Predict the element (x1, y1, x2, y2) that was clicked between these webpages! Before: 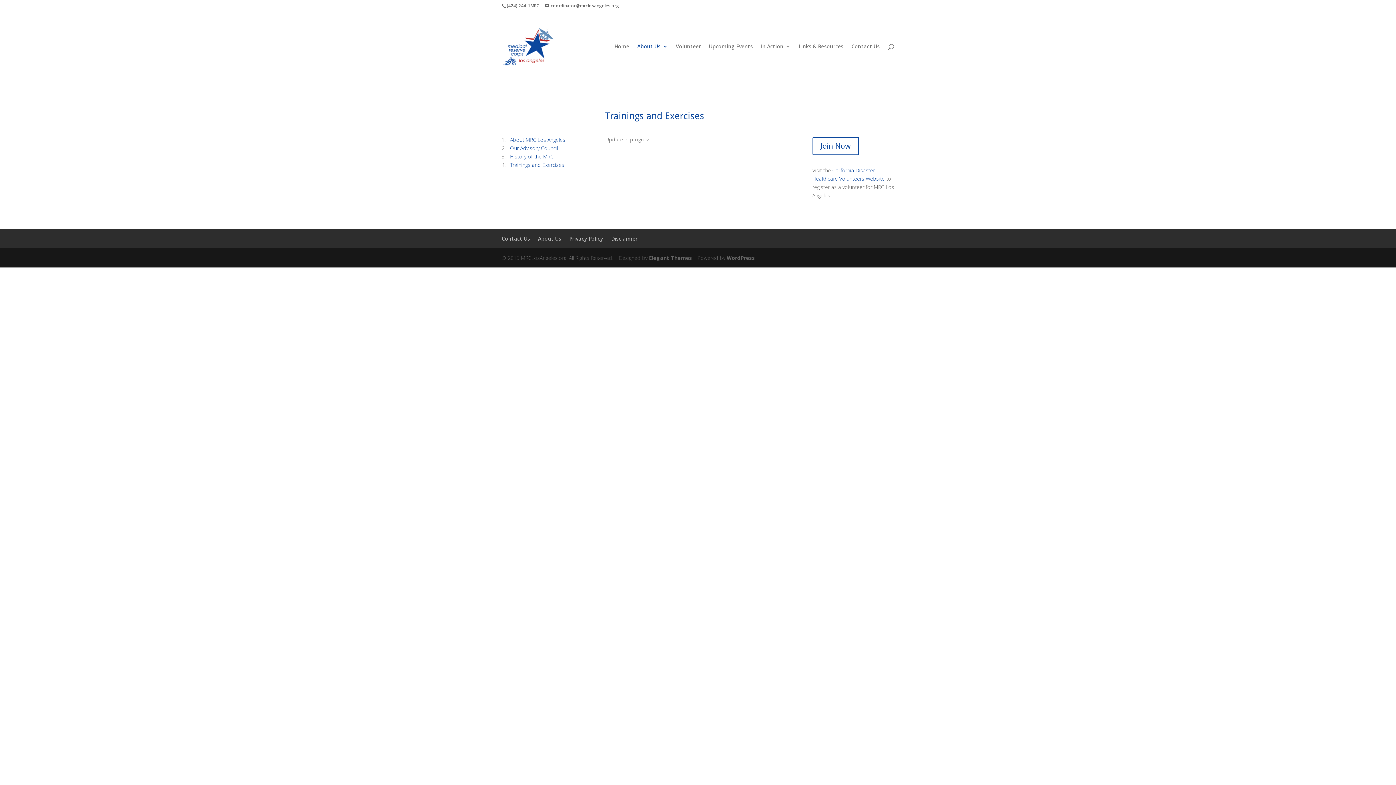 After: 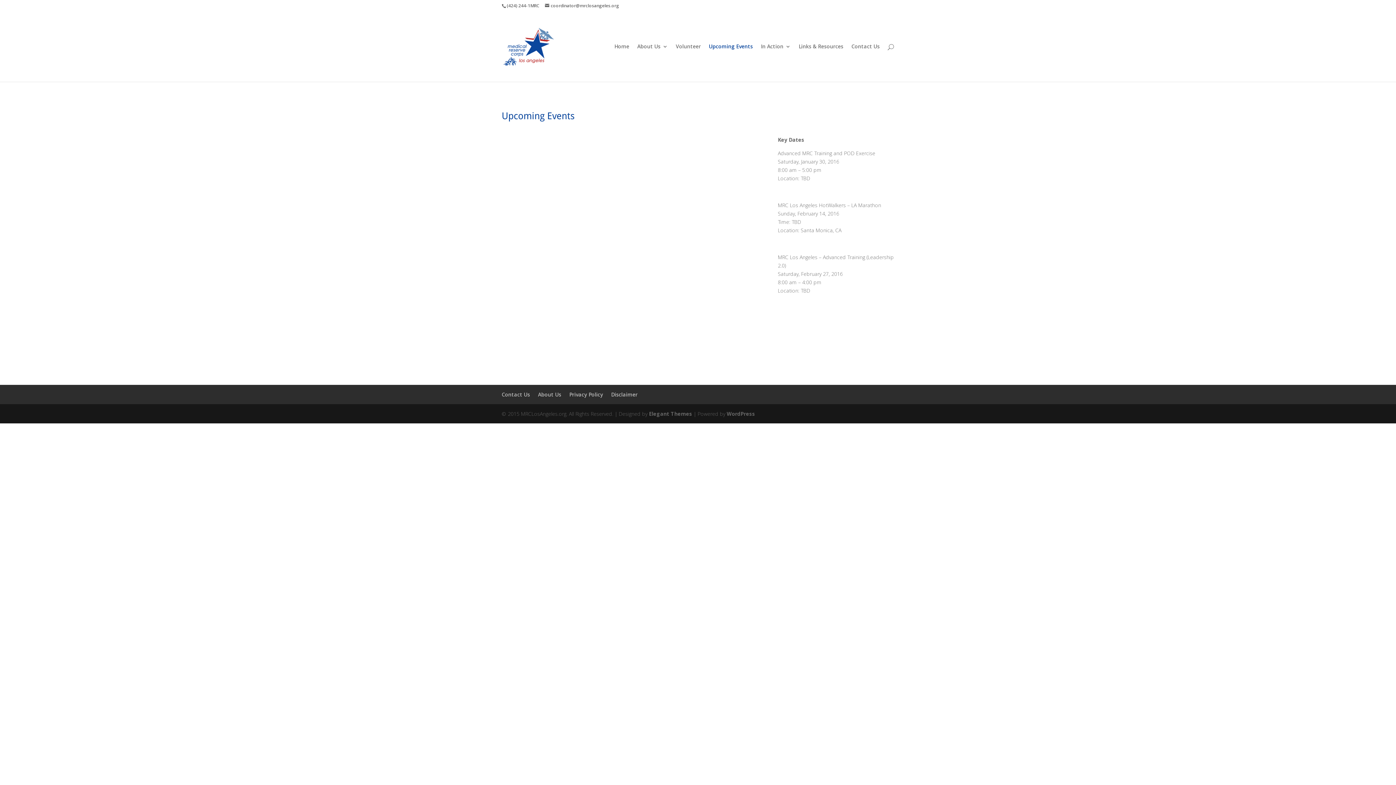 Action: bbox: (709, 44, 753, 81) label: Upcoming Events